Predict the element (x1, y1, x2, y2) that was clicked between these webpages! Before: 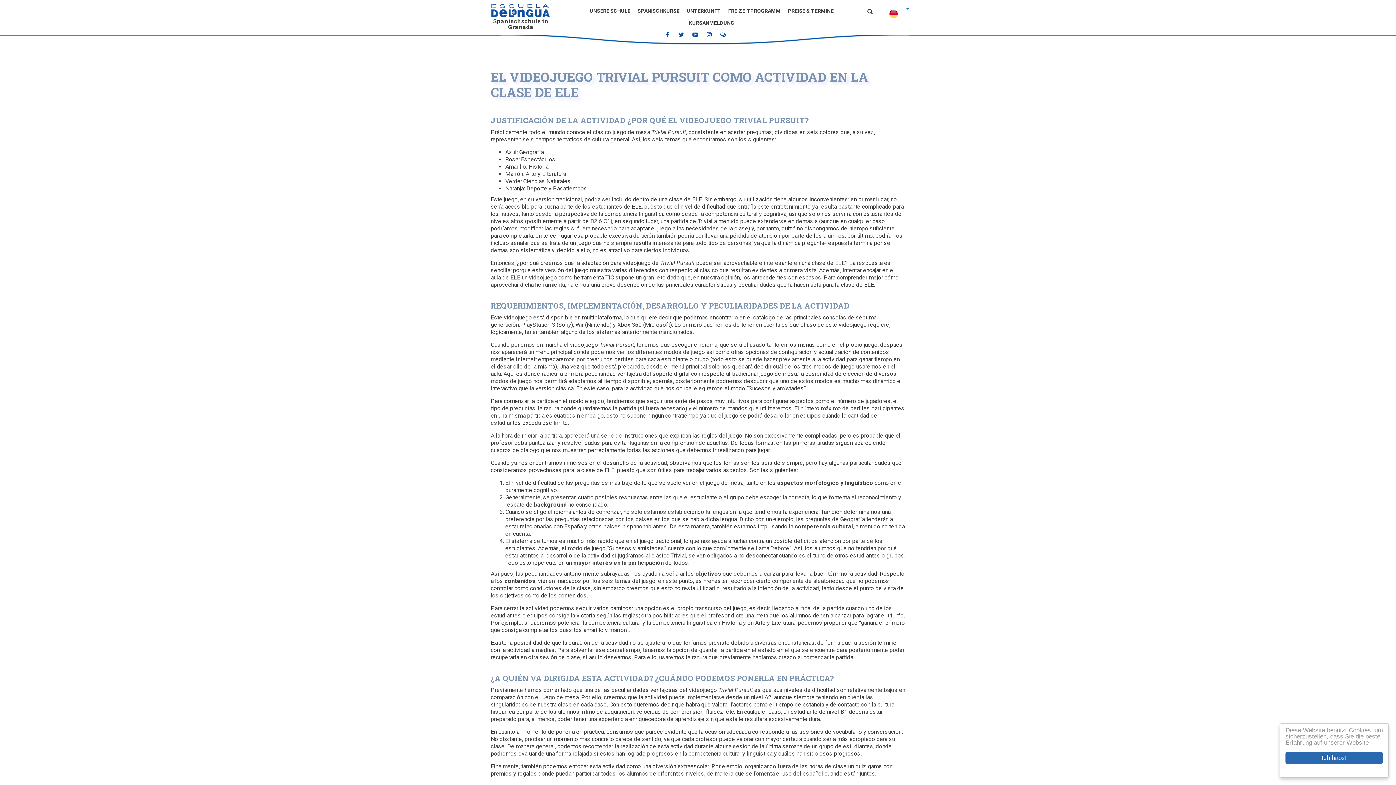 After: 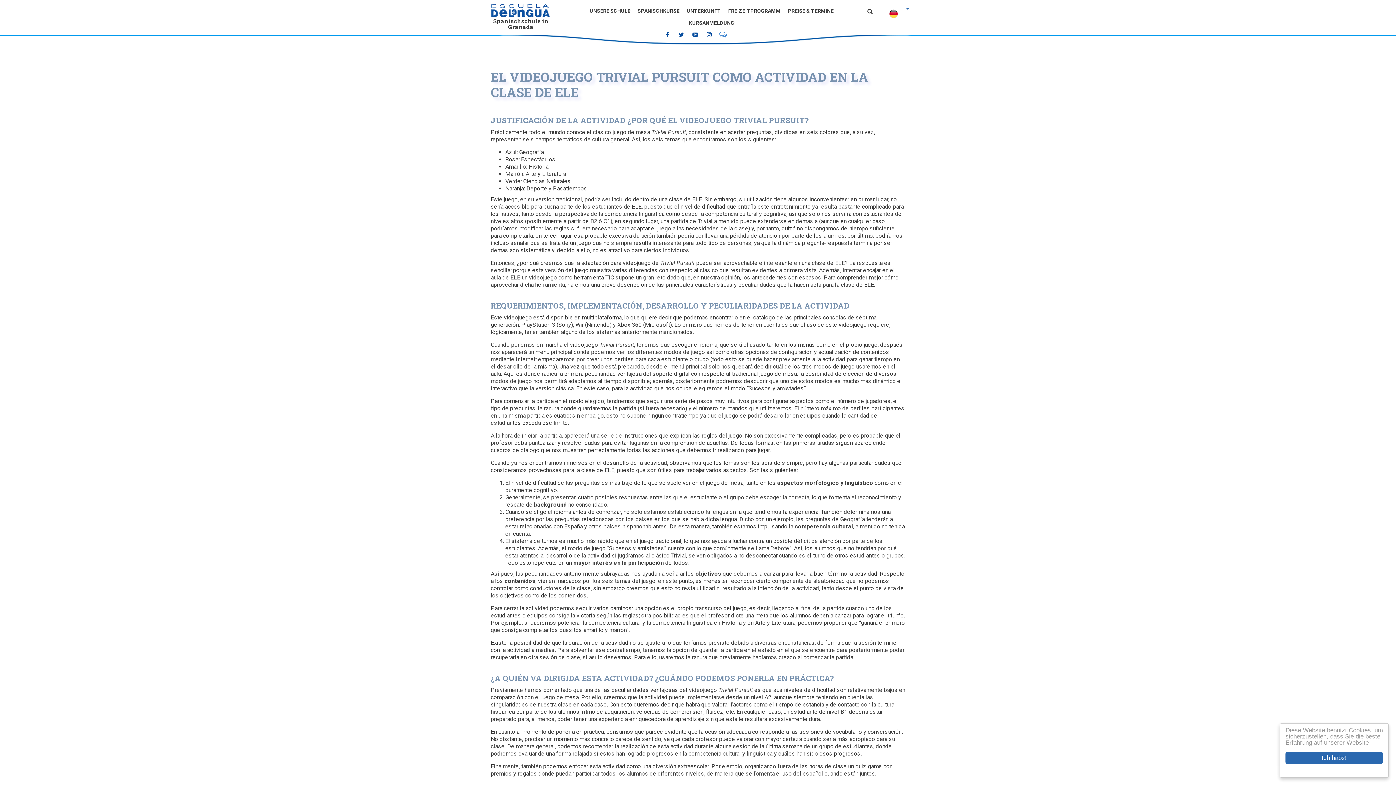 Action: label: Chat bbox: (717, 30, 729, 39)